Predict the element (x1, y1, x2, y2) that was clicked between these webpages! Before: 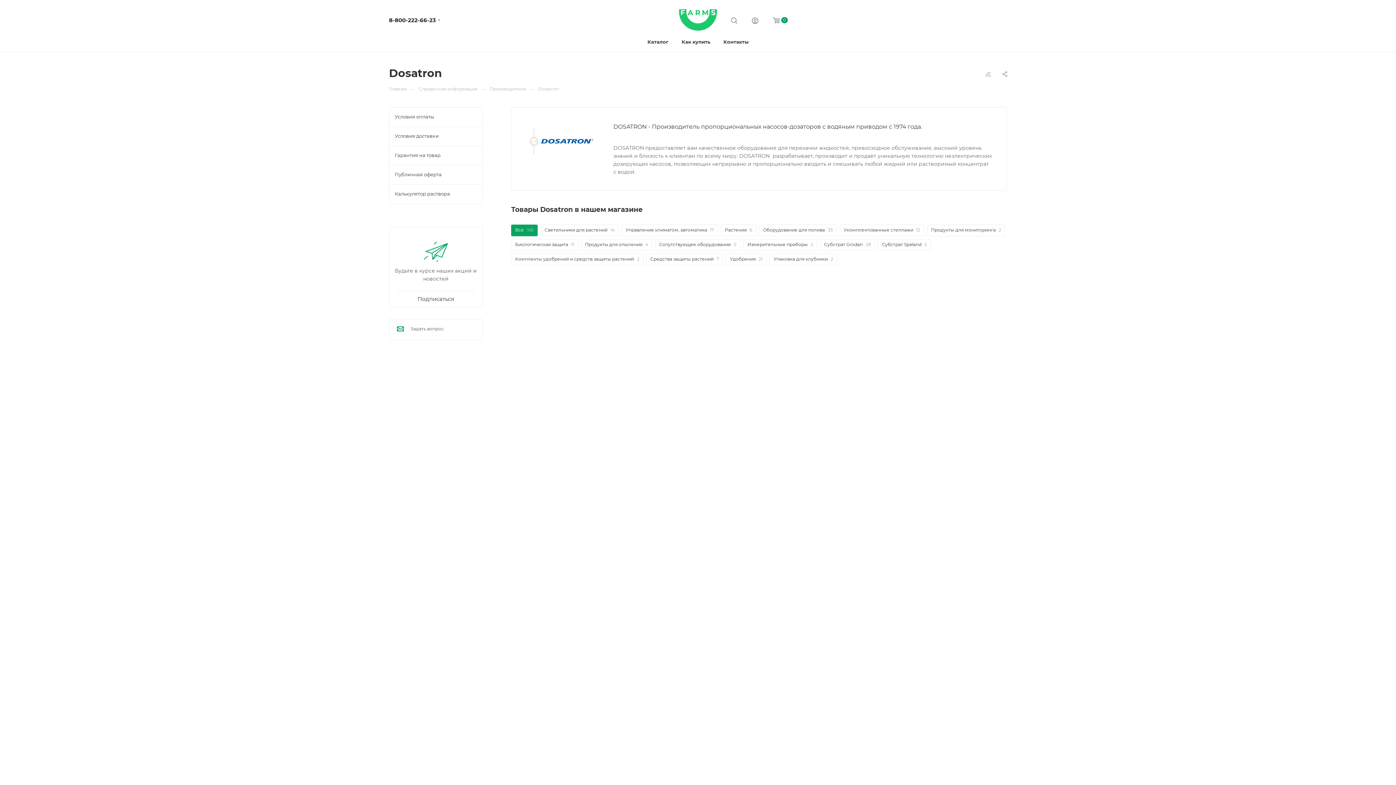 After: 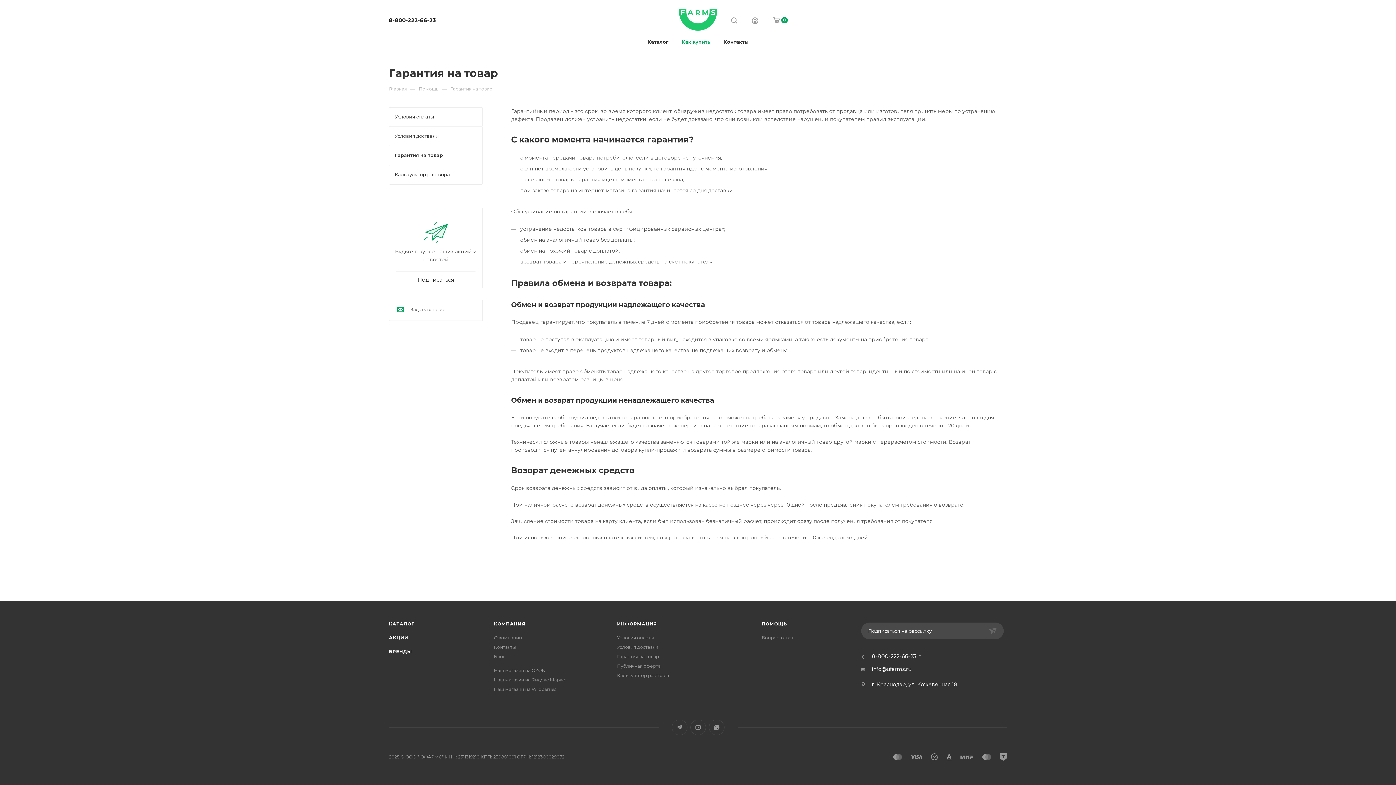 Action: bbox: (389, 145, 482, 165) label: Гарантия на товар